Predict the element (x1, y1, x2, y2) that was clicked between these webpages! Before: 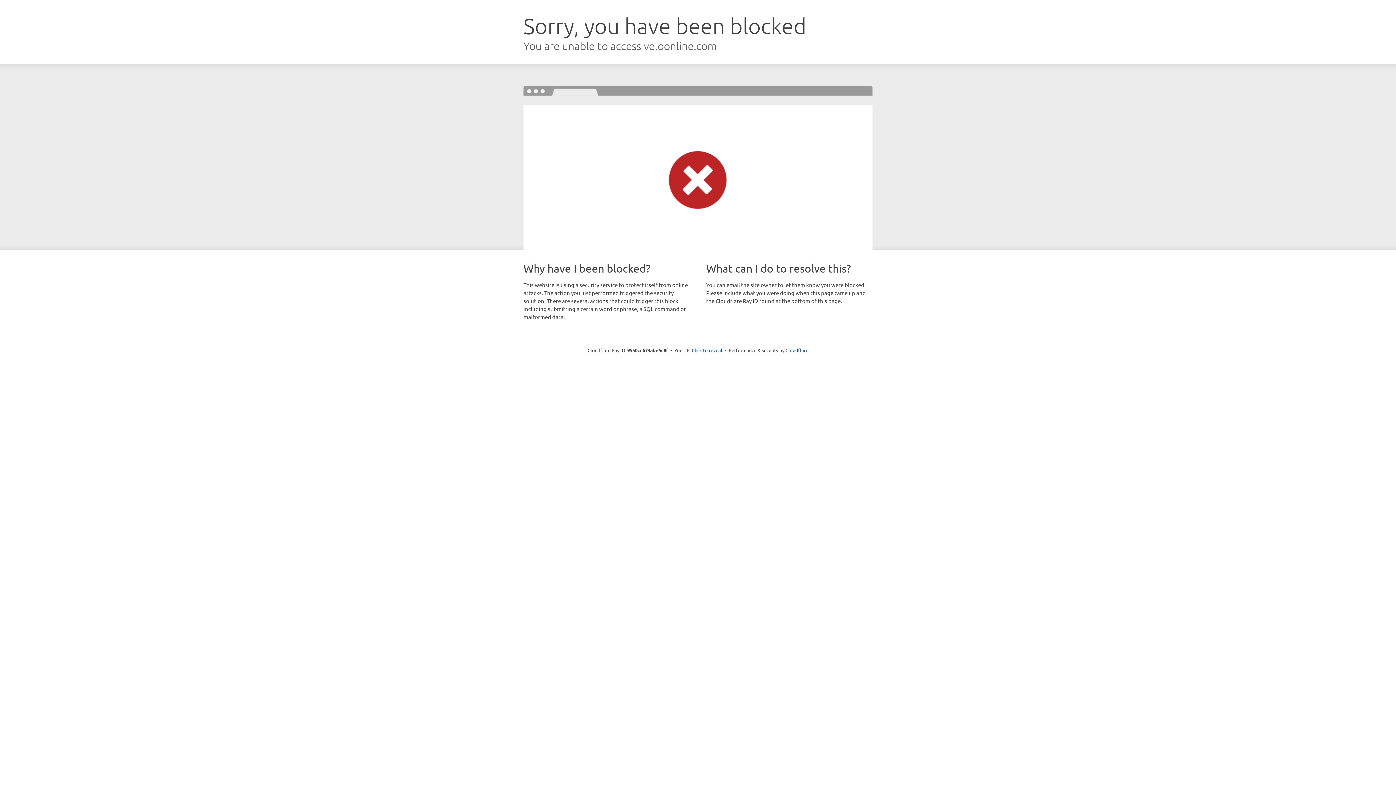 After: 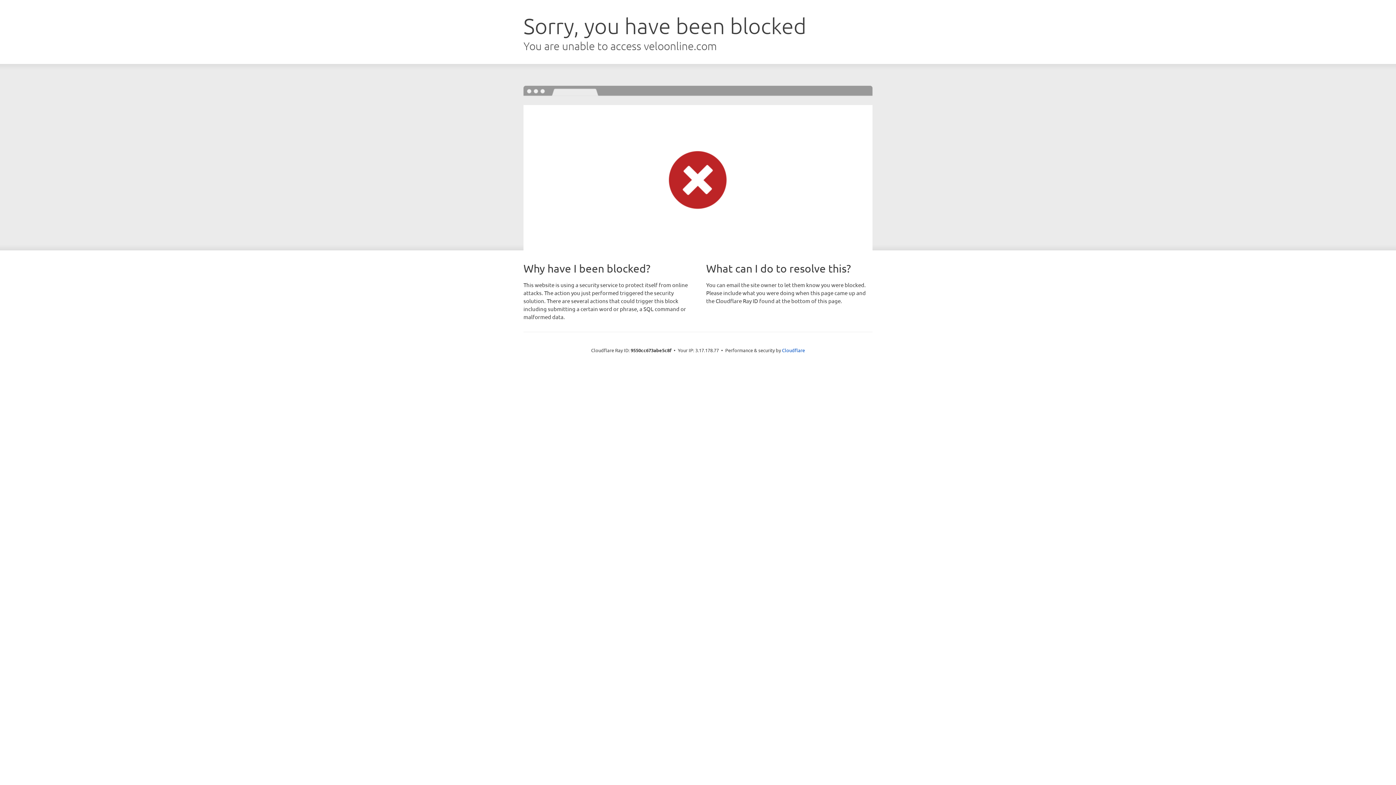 Action: label: Click to reveal bbox: (692, 346, 722, 353)